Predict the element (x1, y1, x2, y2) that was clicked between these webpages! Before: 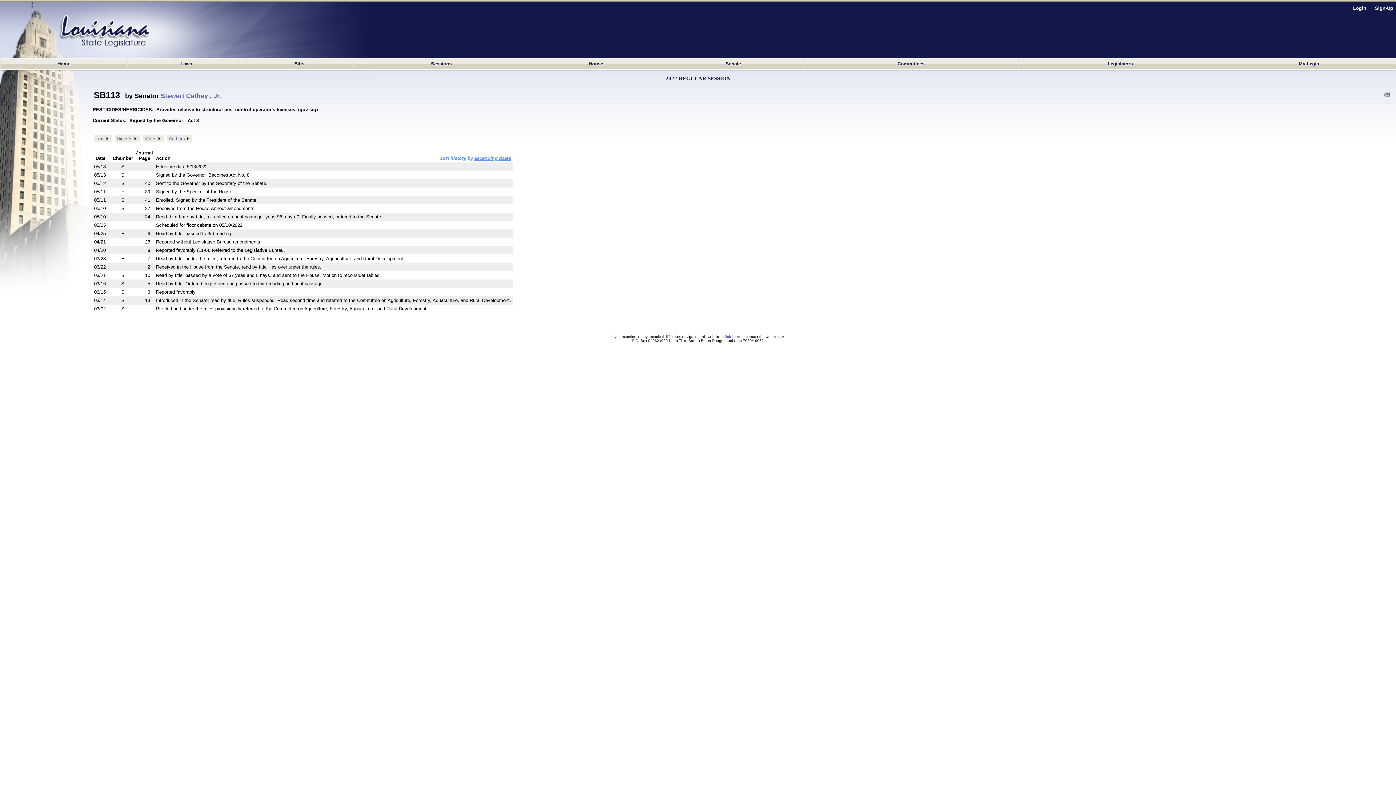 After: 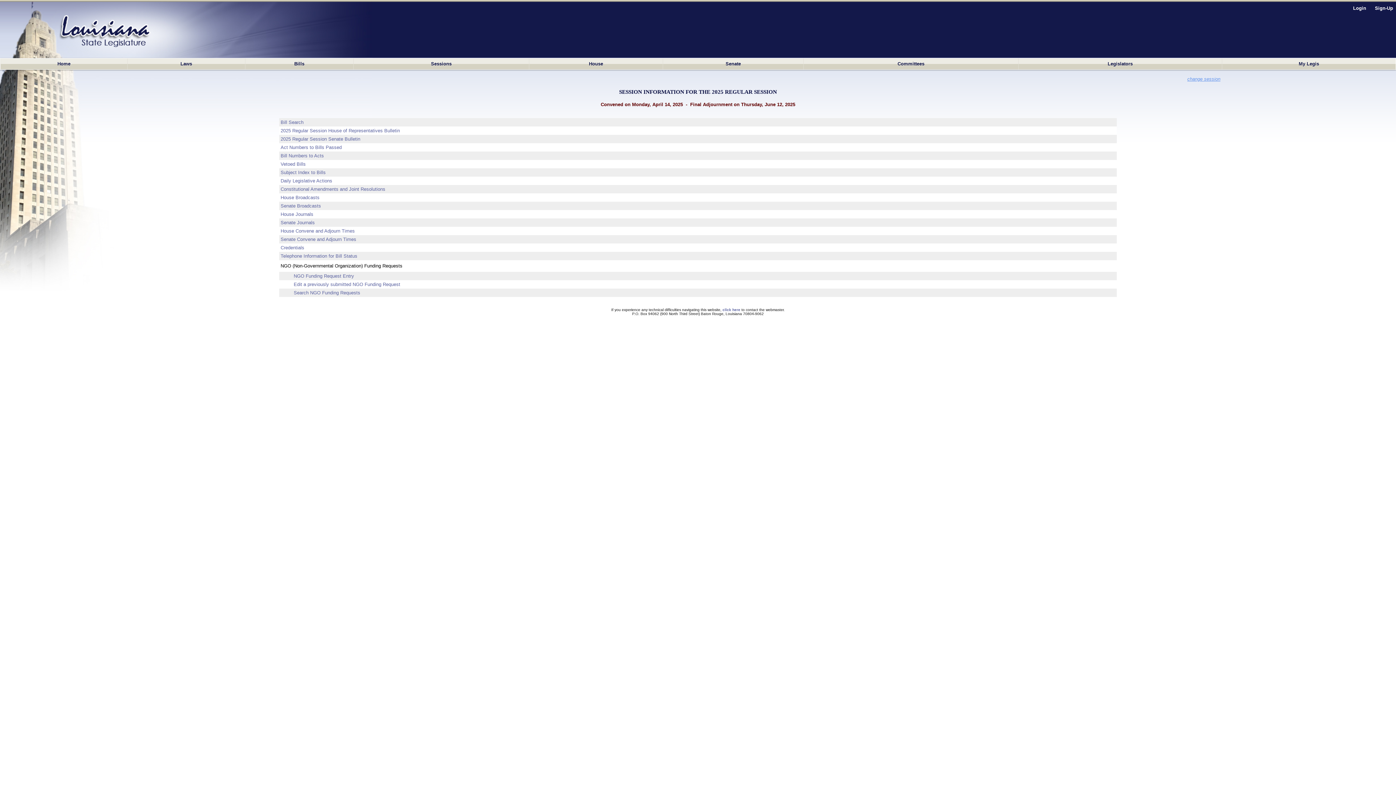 Action: label: Sessions bbox: (353, 58, 529, 69)